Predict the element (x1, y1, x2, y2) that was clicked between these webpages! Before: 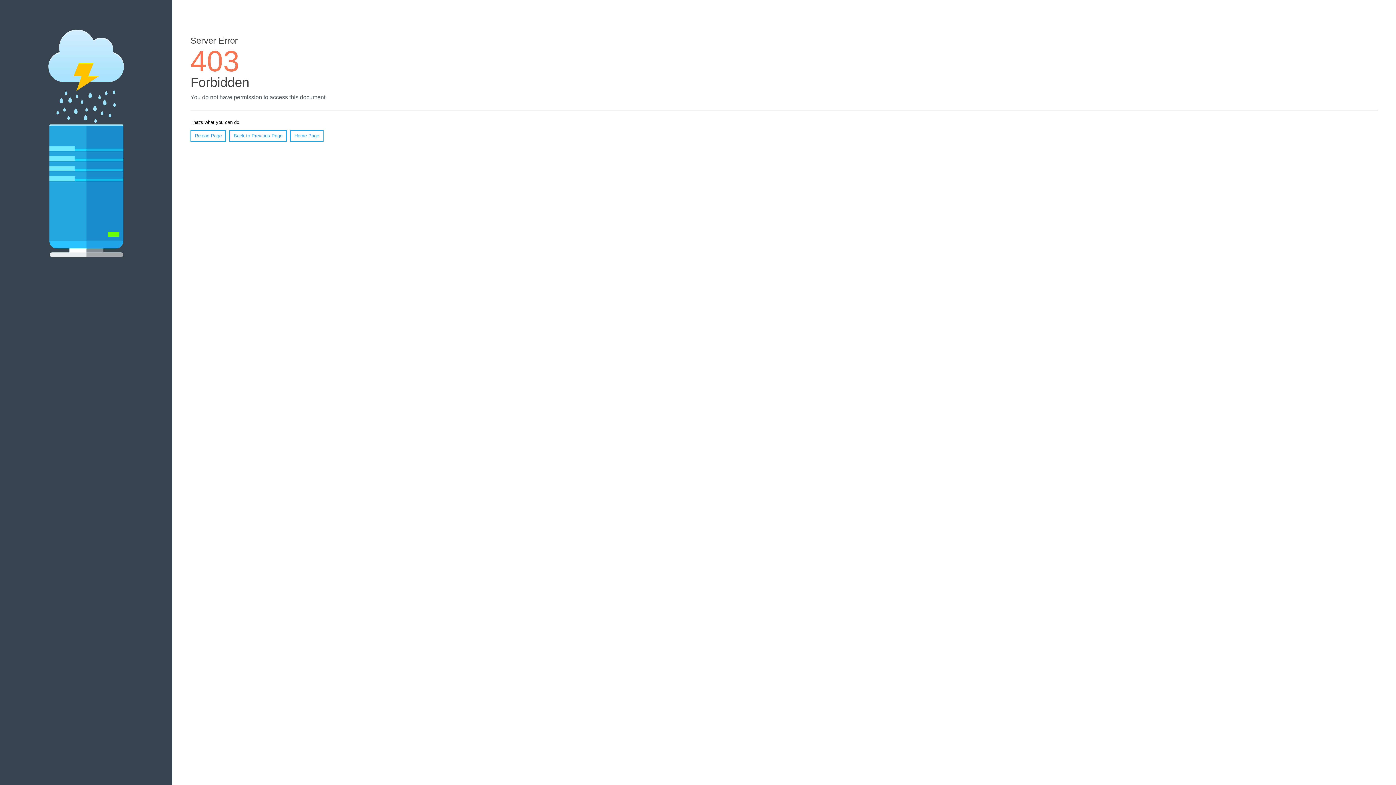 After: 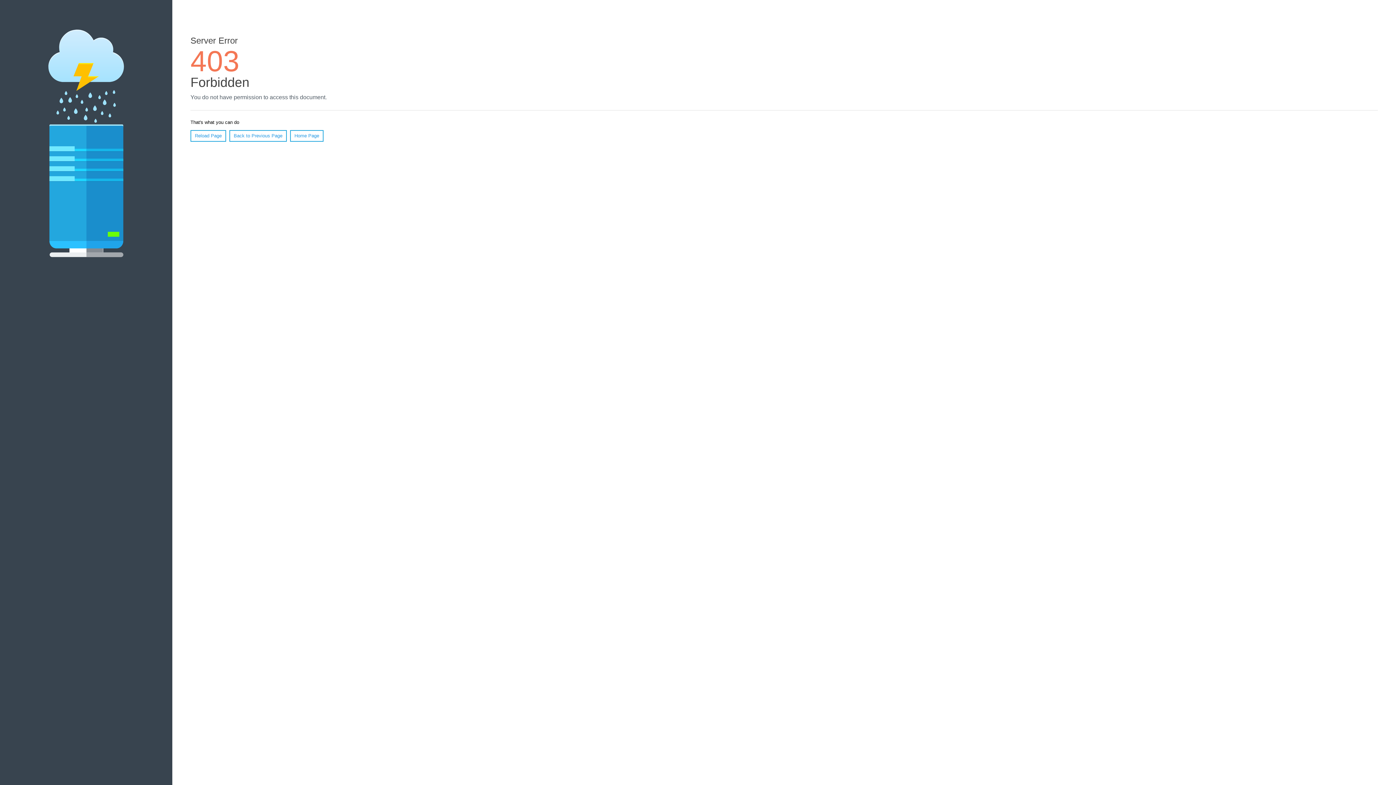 Action: label: Home Page bbox: (290, 130, 323, 141)